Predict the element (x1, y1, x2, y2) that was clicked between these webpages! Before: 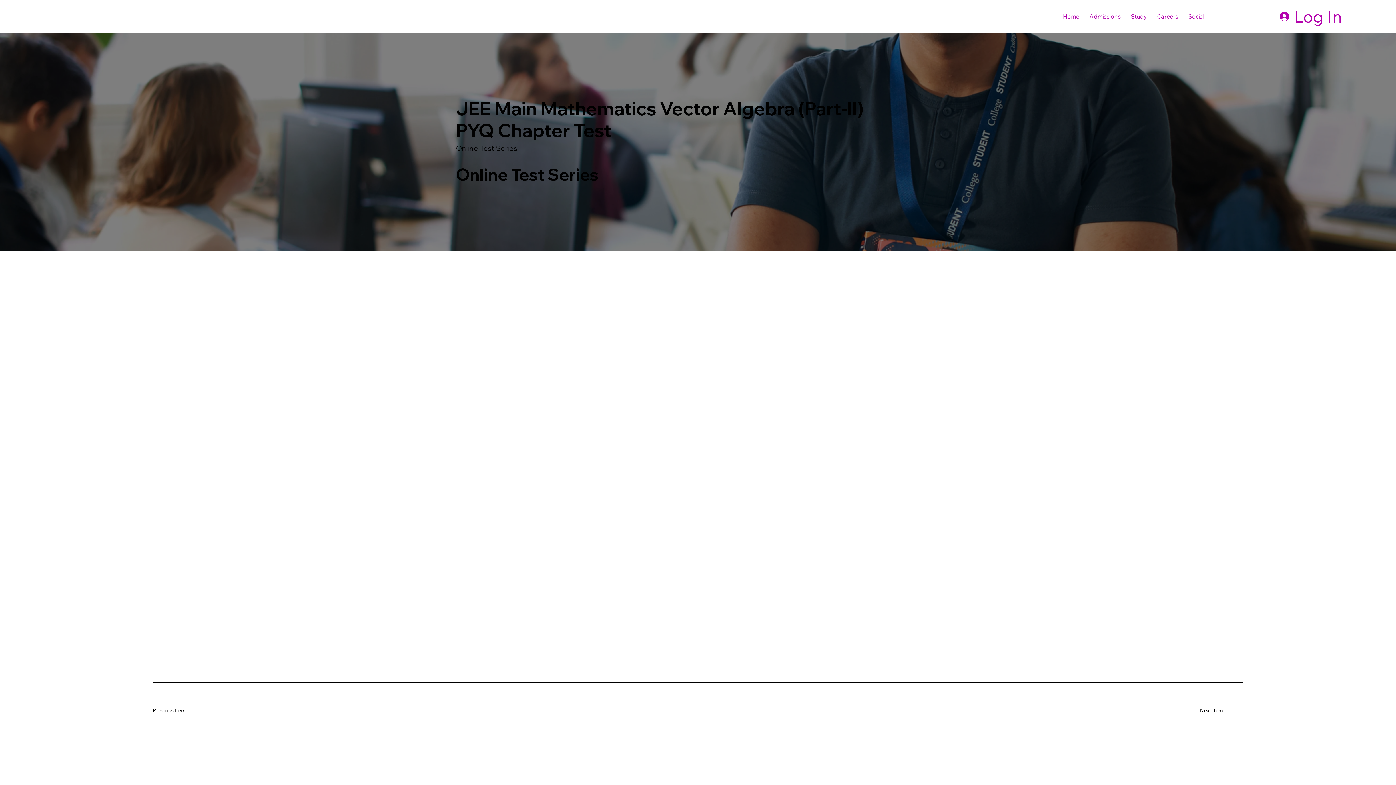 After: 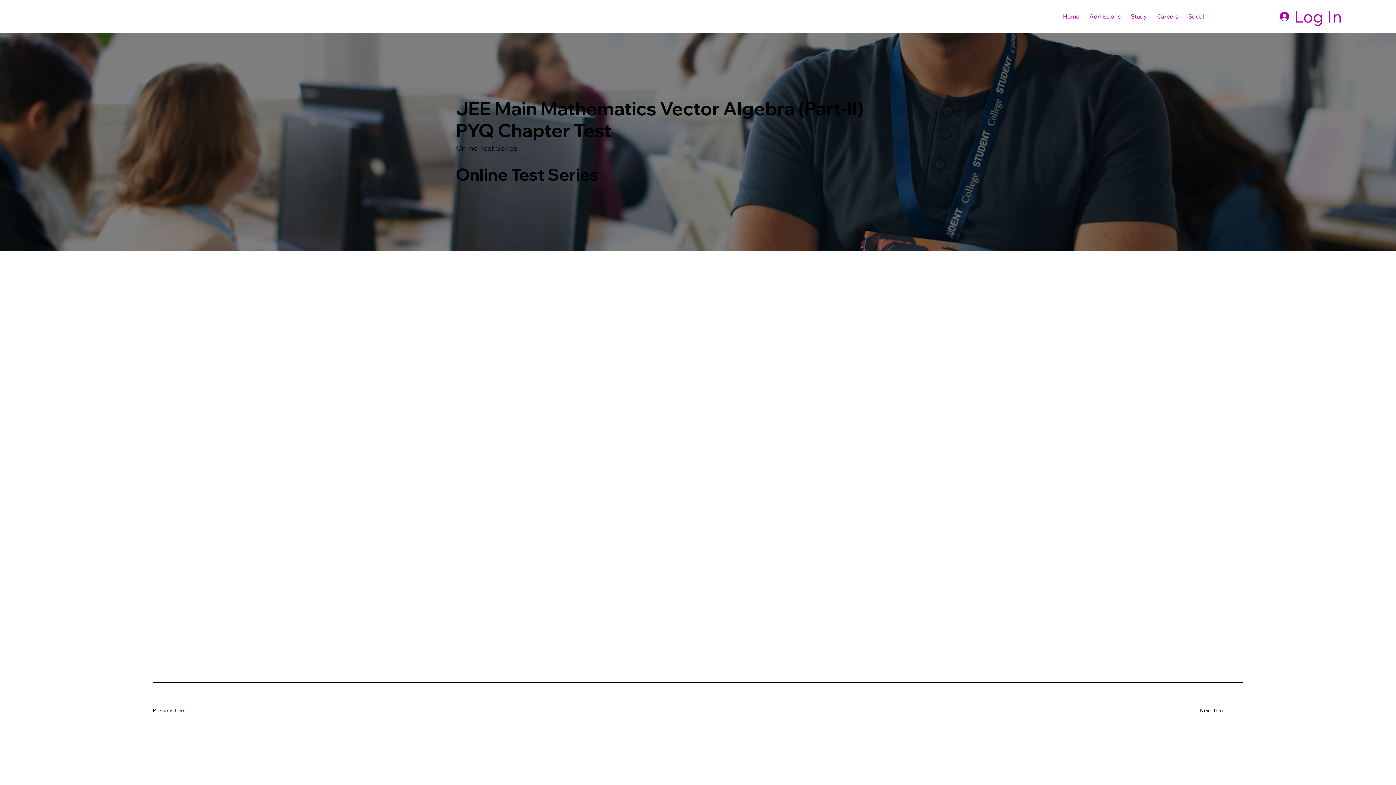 Action: label: Social bbox: (1185, 9, 1208, 23)